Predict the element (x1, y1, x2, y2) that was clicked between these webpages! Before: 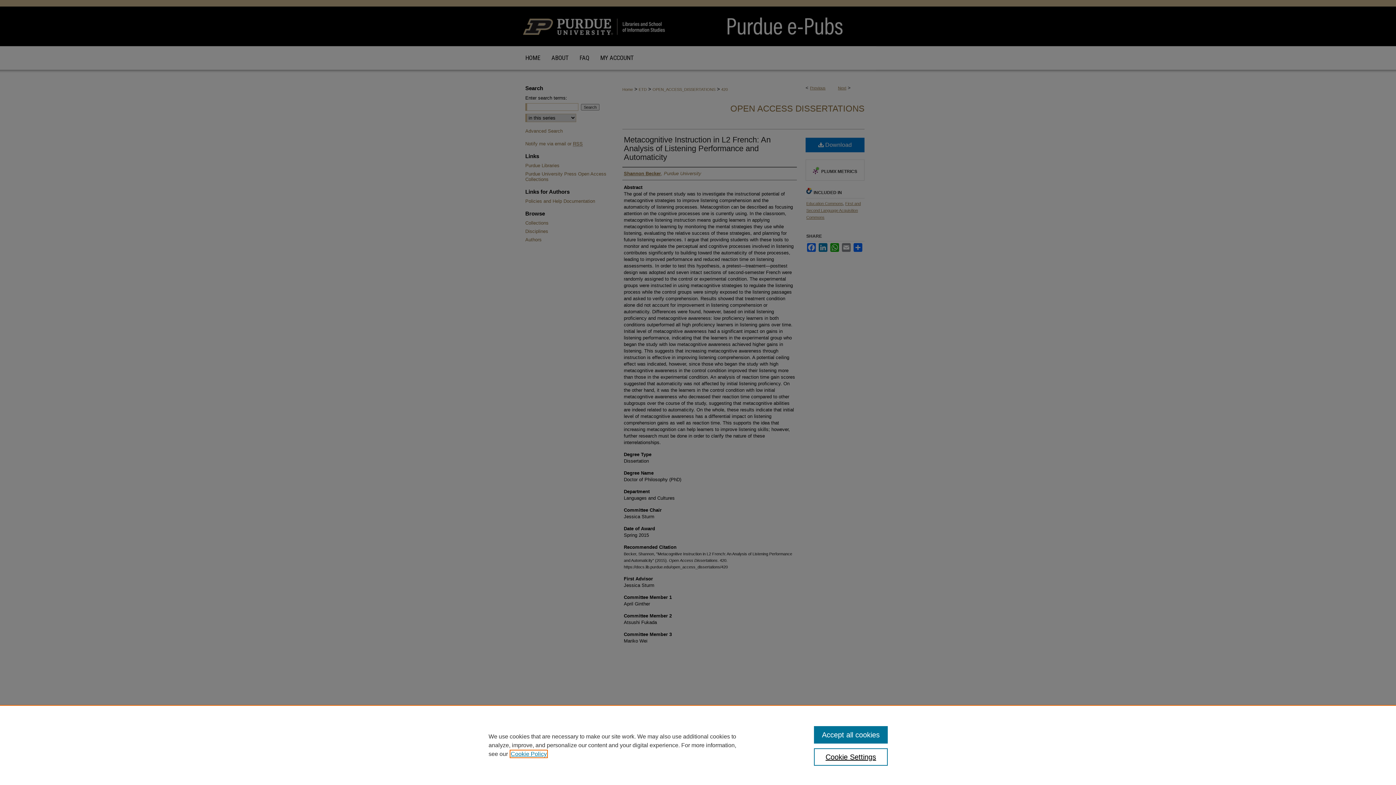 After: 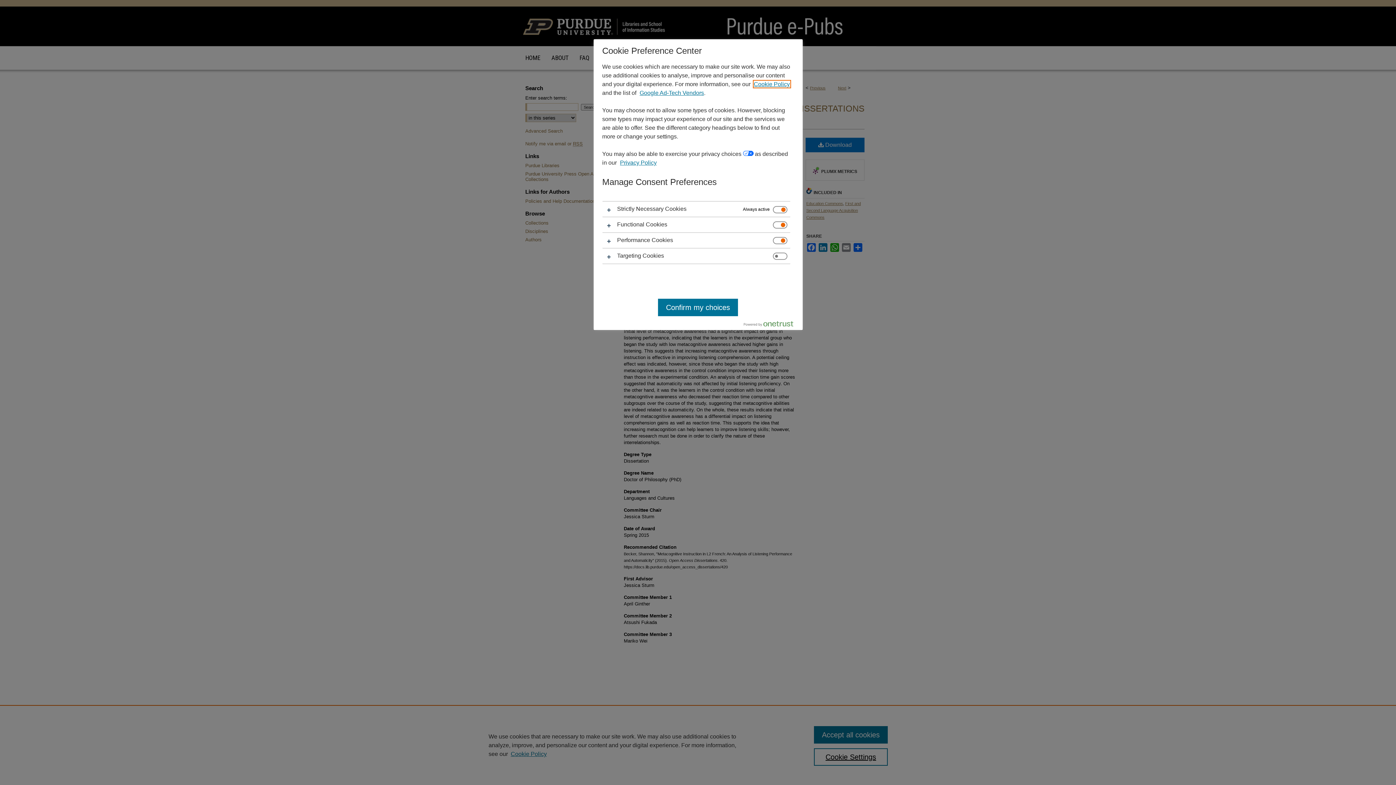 Action: label: Cookie Settings bbox: (814, 748, 887, 766)